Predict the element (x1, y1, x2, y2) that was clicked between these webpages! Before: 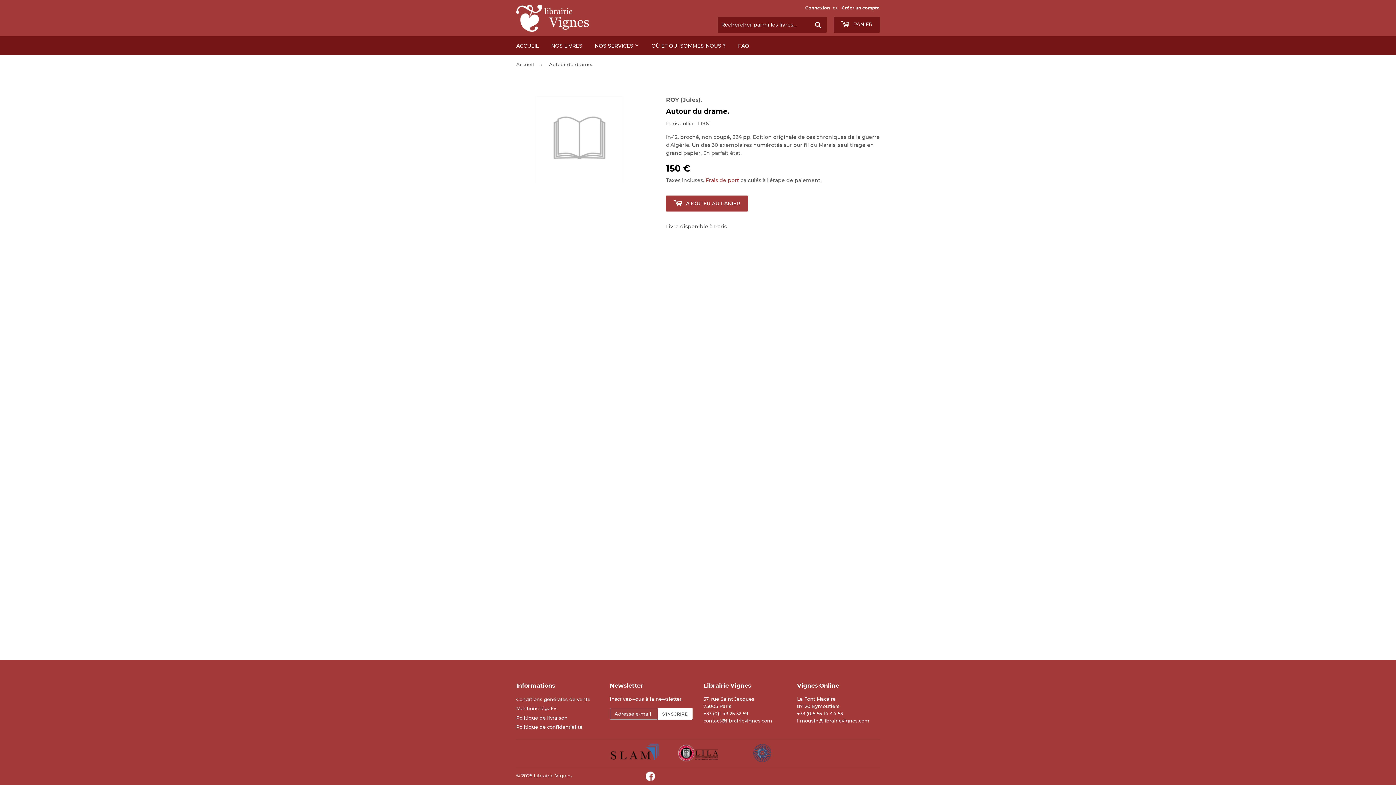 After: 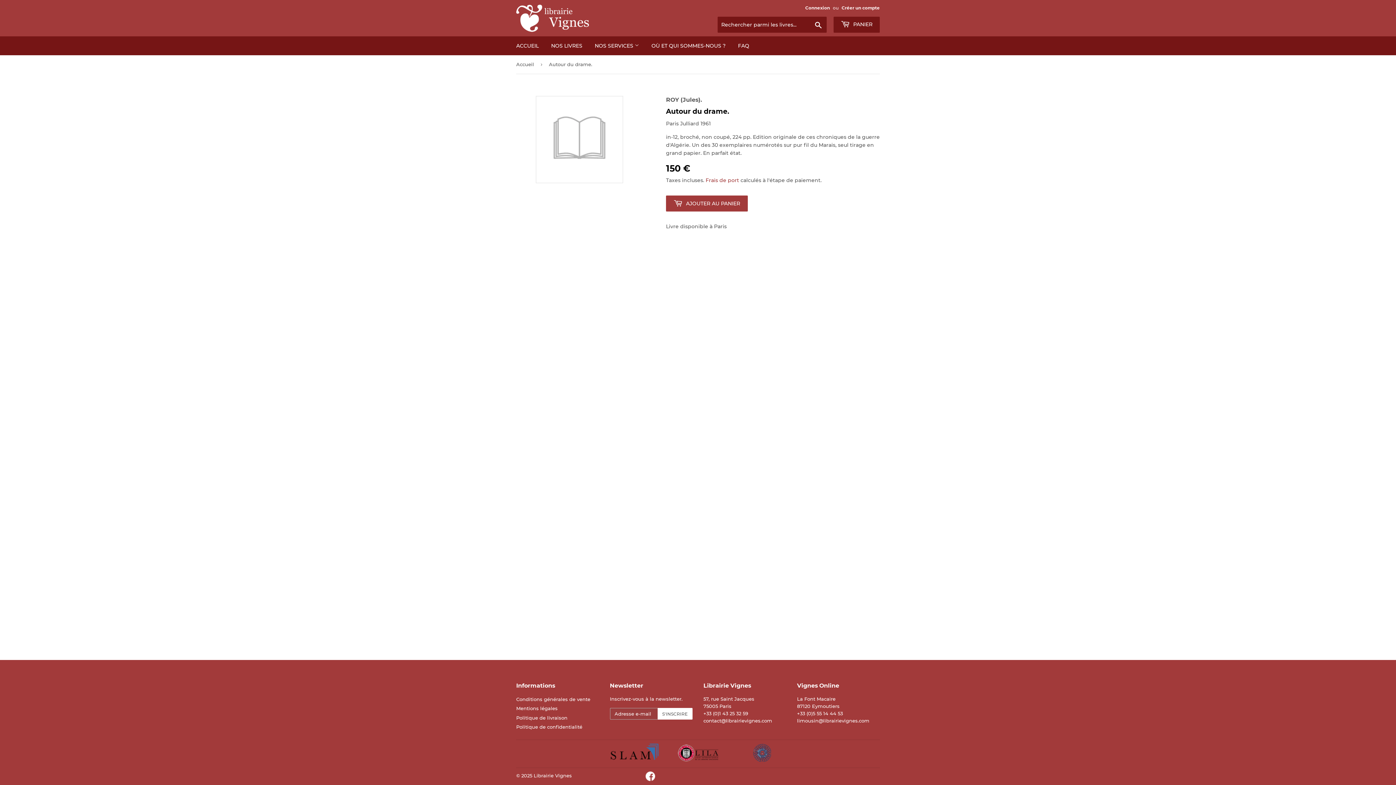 Action: bbox: (609, 744, 658, 764)